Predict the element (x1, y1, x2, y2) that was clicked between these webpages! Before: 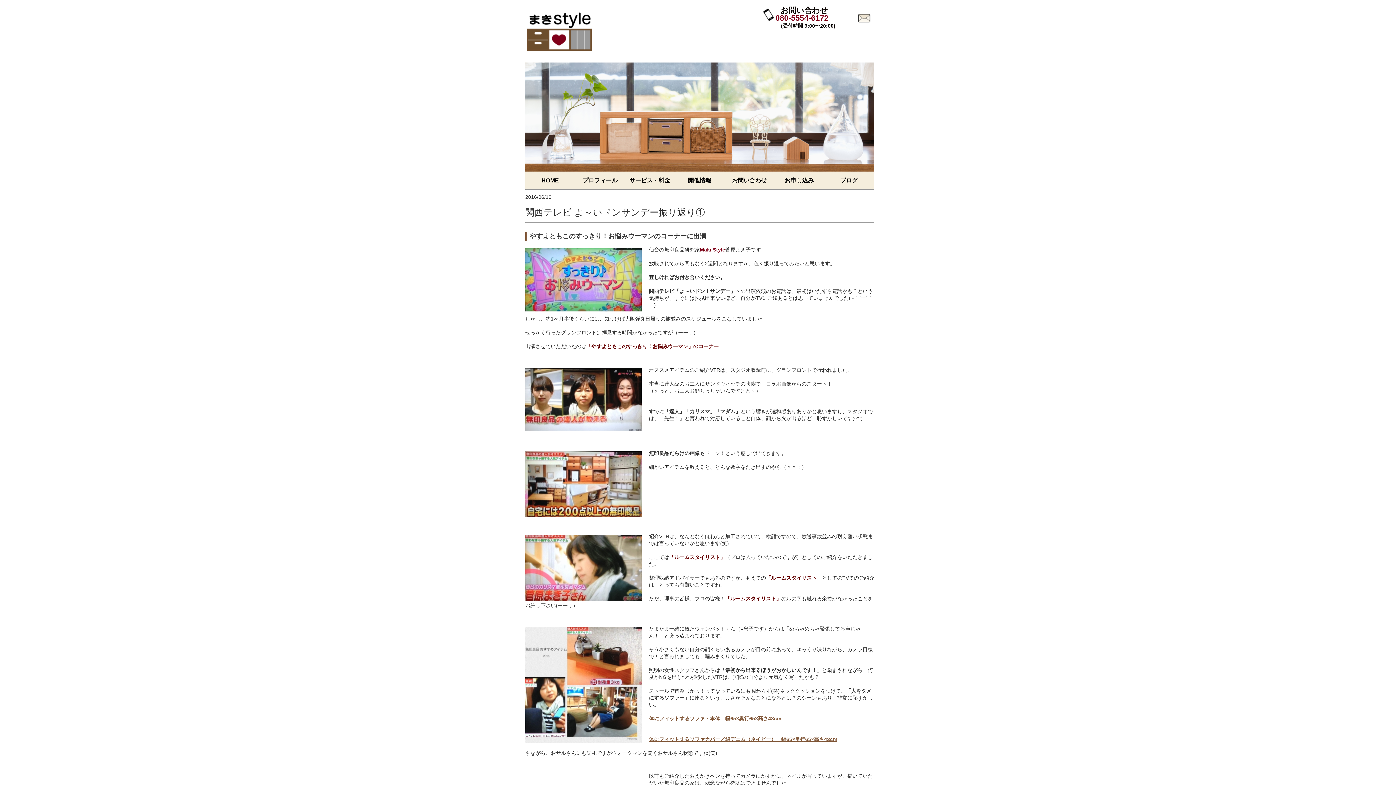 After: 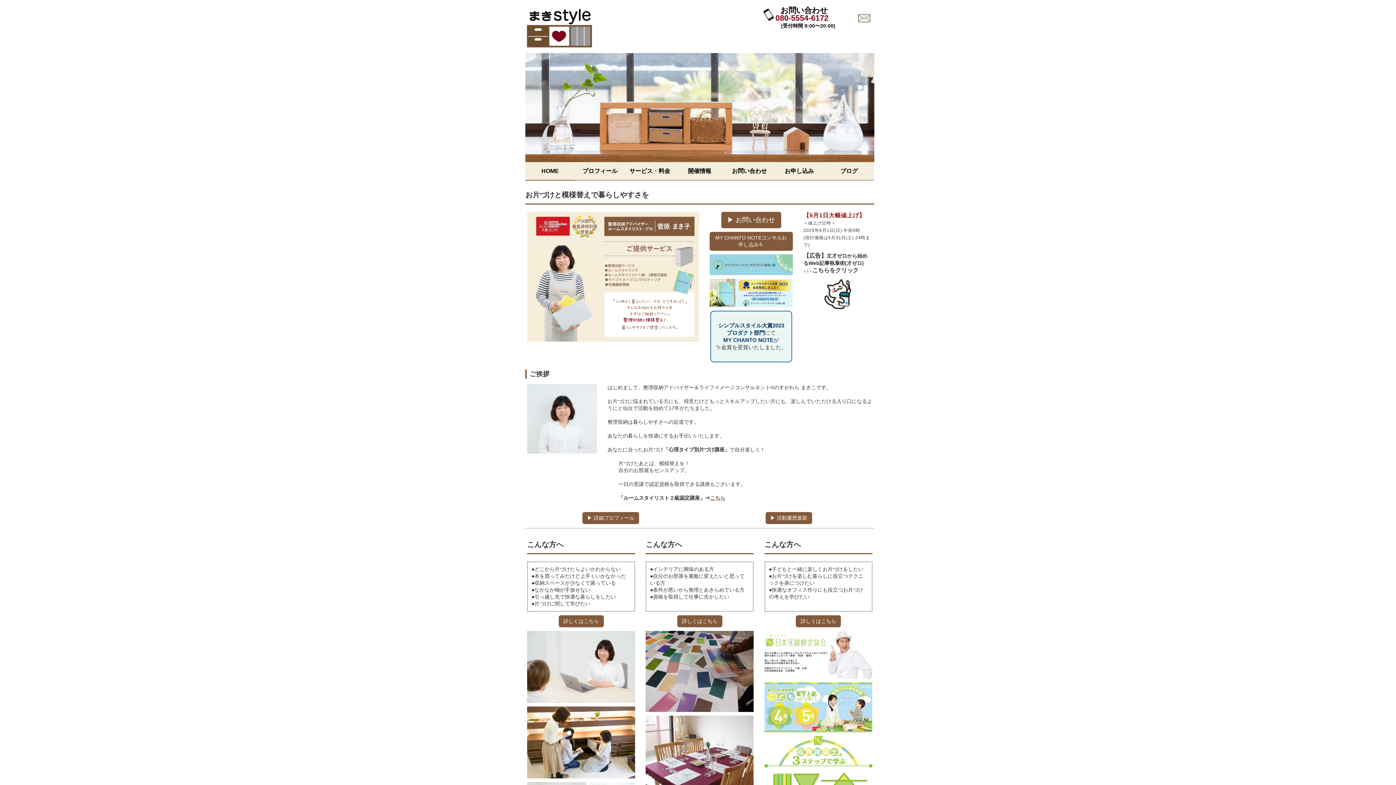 Action: label: HOME bbox: (525, 171, 575, 190)